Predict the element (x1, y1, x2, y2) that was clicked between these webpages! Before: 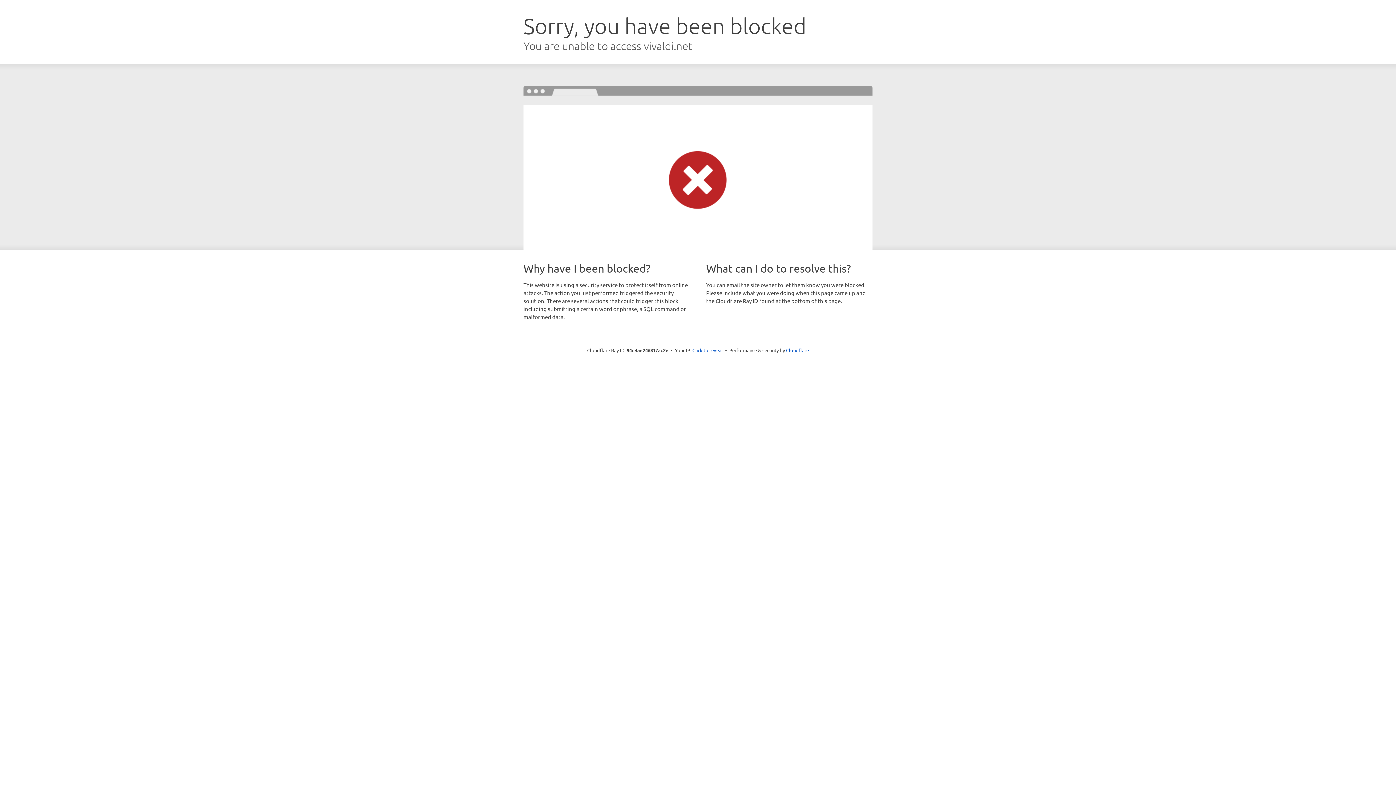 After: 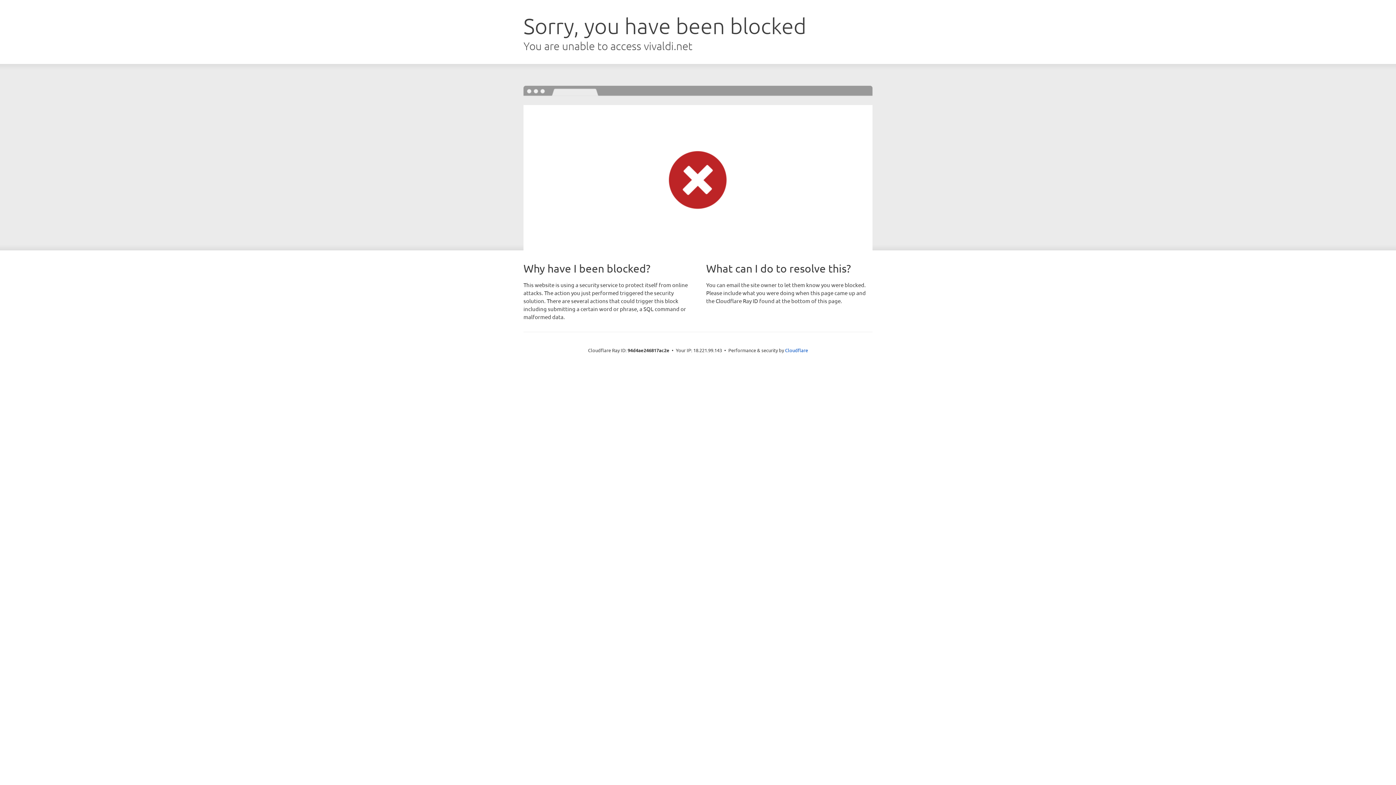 Action: label: Click to reveal bbox: (692, 346, 723, 353)